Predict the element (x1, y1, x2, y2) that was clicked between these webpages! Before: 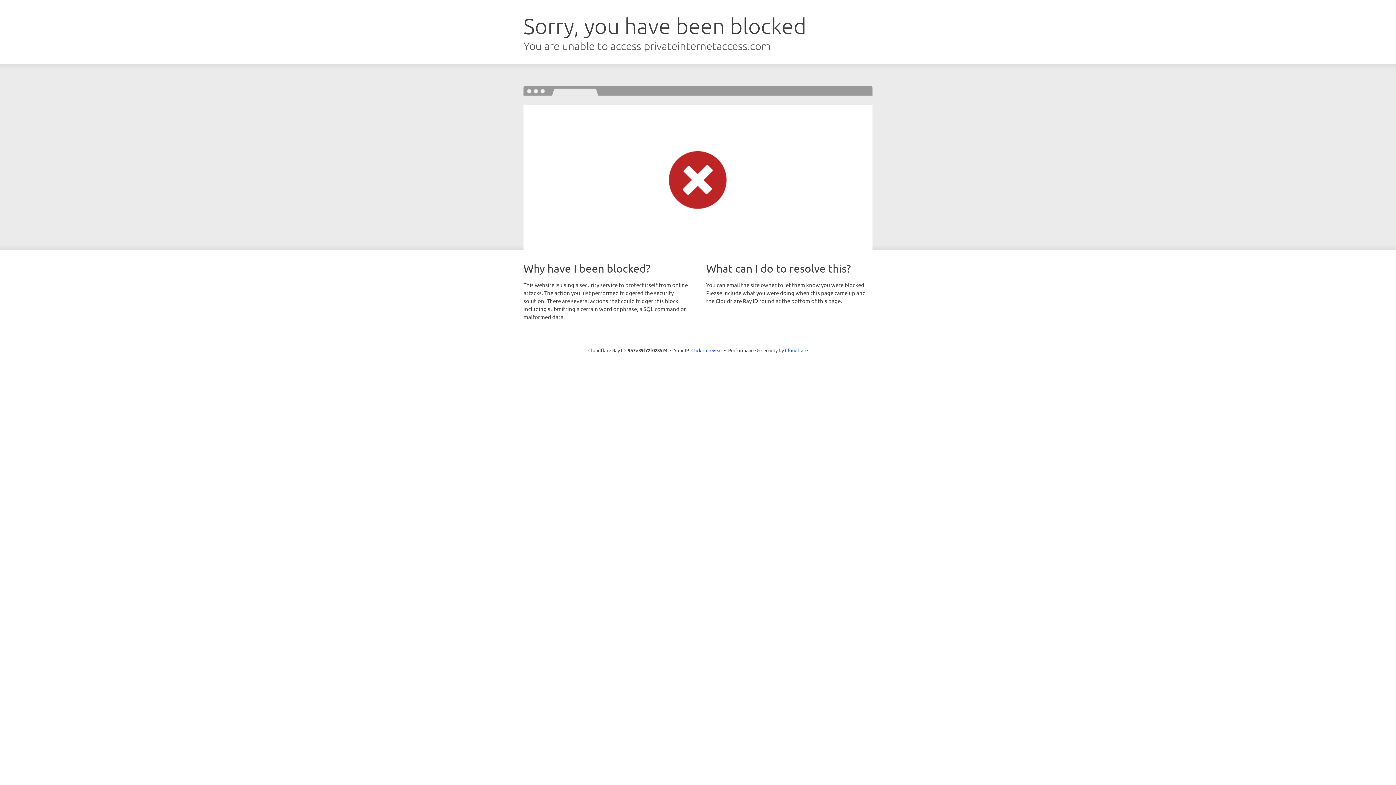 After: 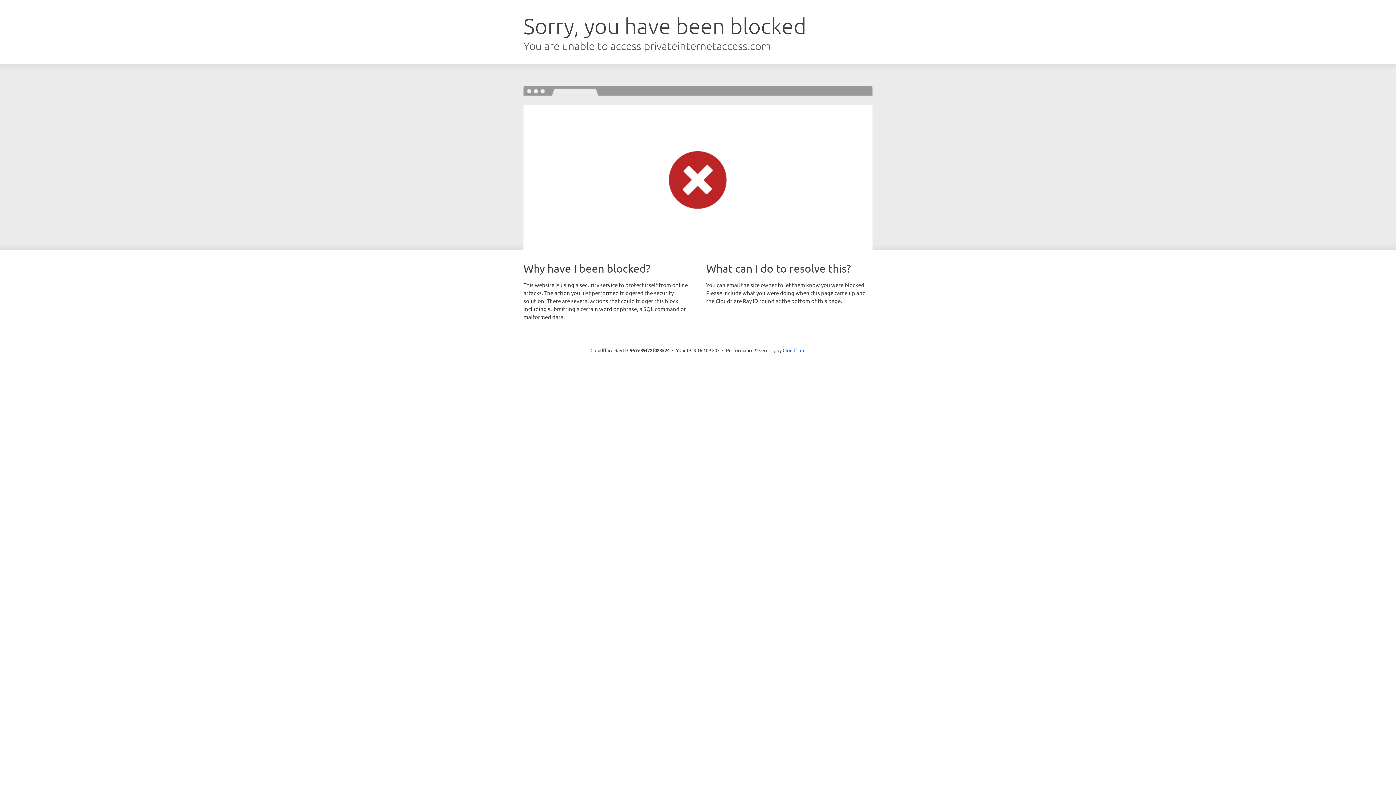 Action: label: Click to reveal bbox: (691, 346, 722, 353)